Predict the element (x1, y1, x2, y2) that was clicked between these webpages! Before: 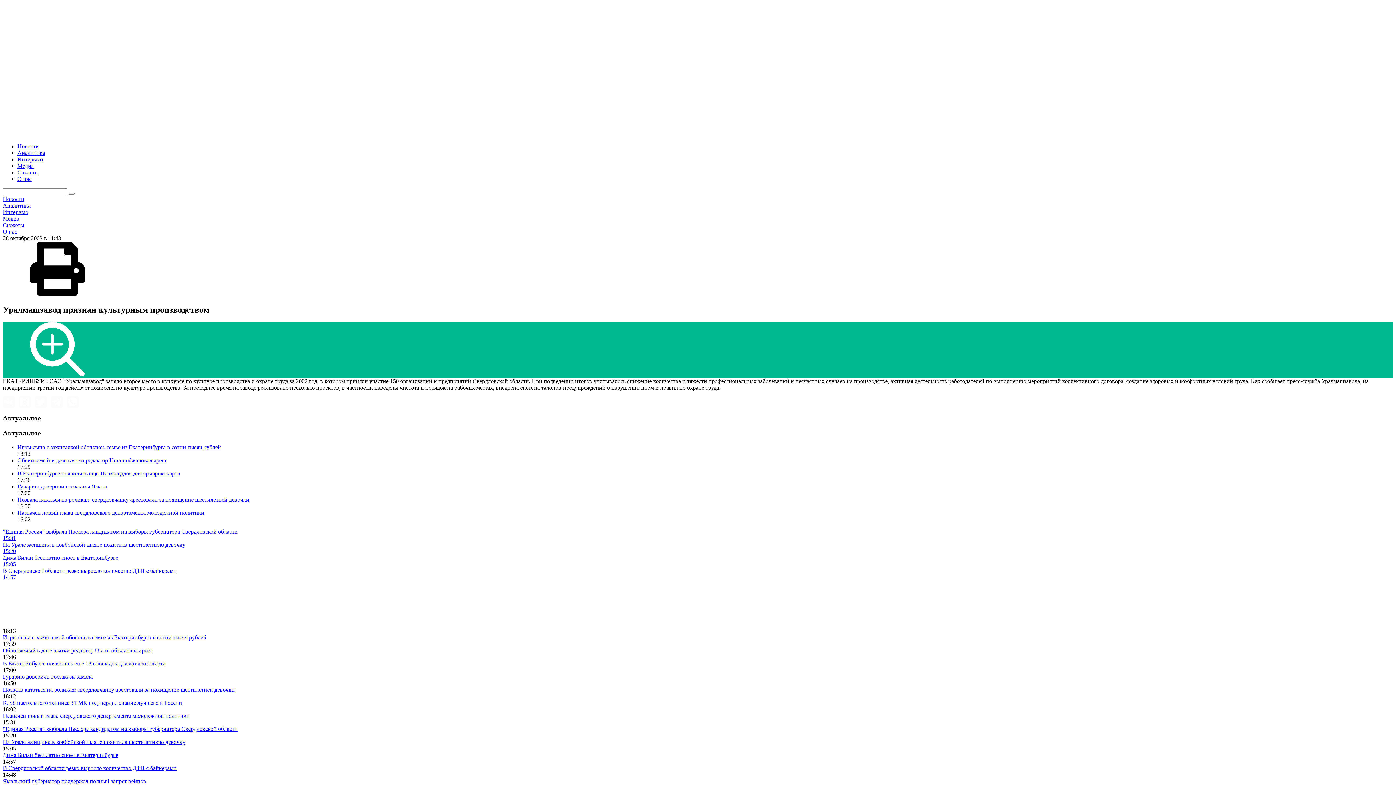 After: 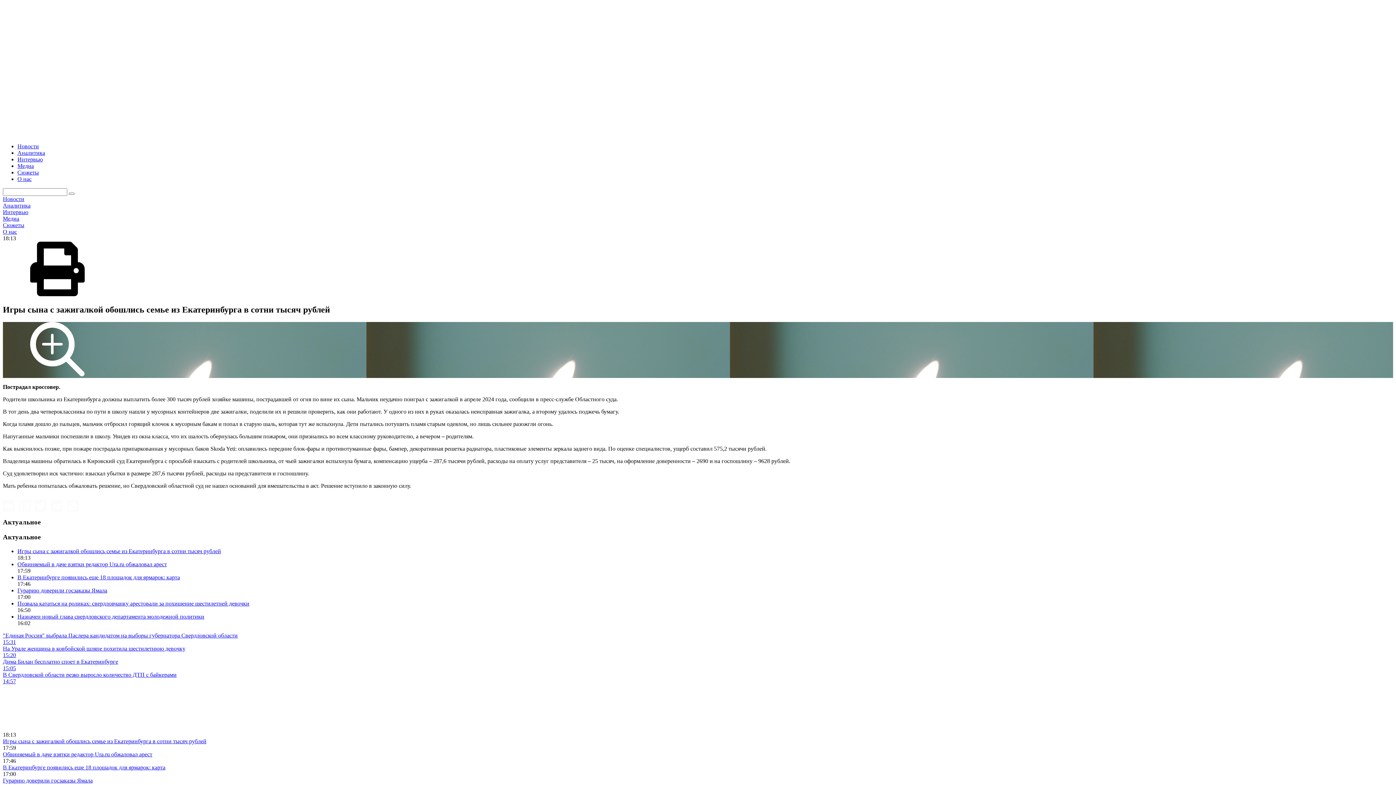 Action: label: Игры сына с зажигалкой обошлись семье из Екатеринбурга в сотни тысяч рублей bbox: (2, 634, 206, 640)